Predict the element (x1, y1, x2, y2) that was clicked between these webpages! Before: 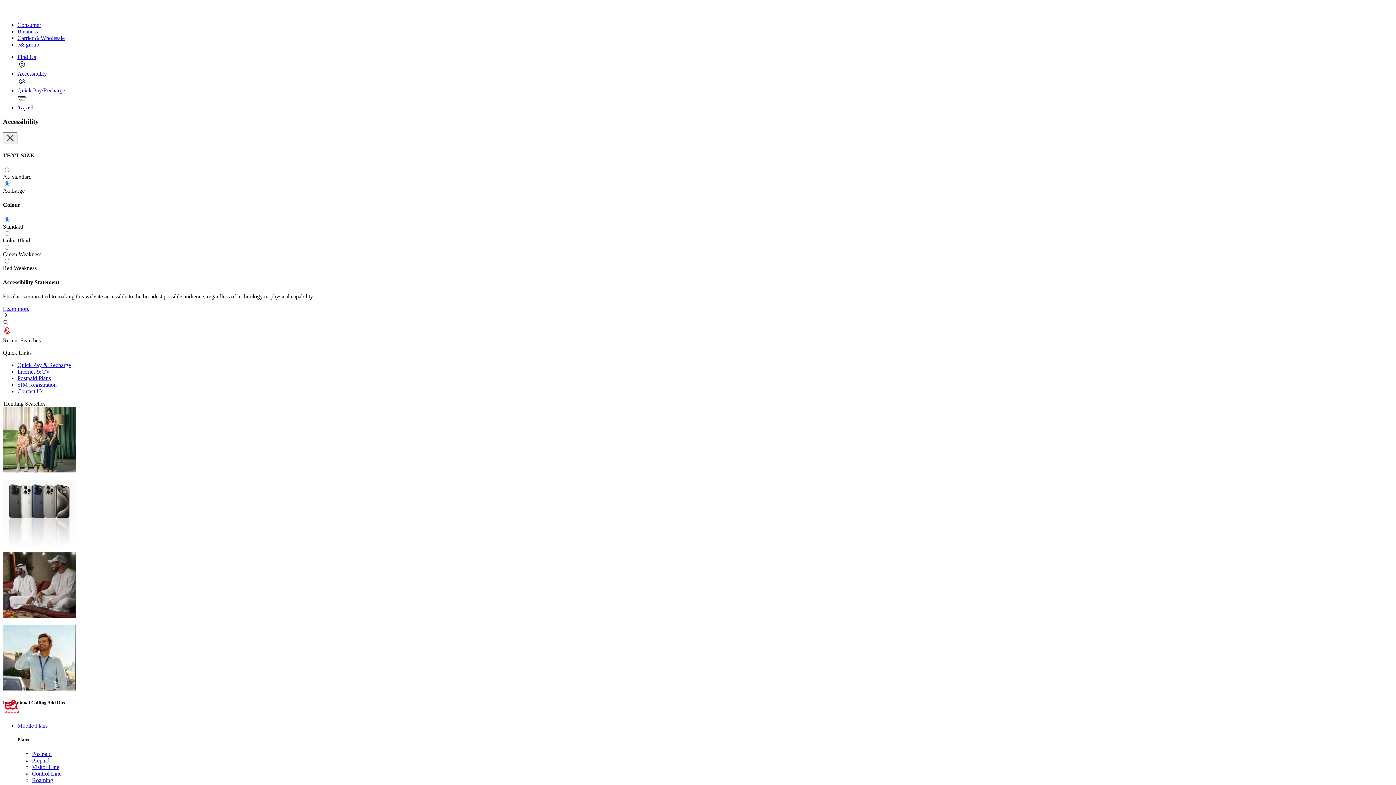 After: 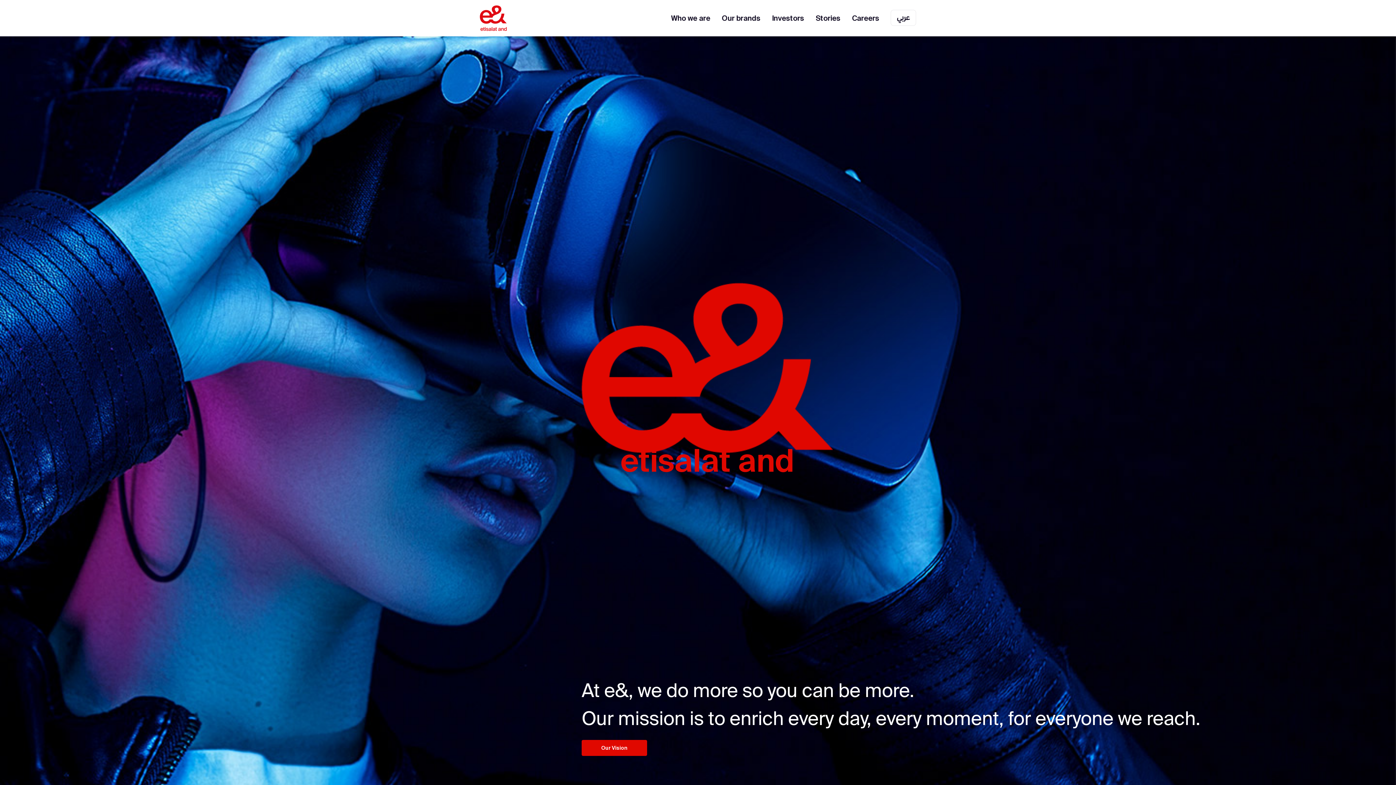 Action: label: e& group bbox: (17, 41, 39, 47)